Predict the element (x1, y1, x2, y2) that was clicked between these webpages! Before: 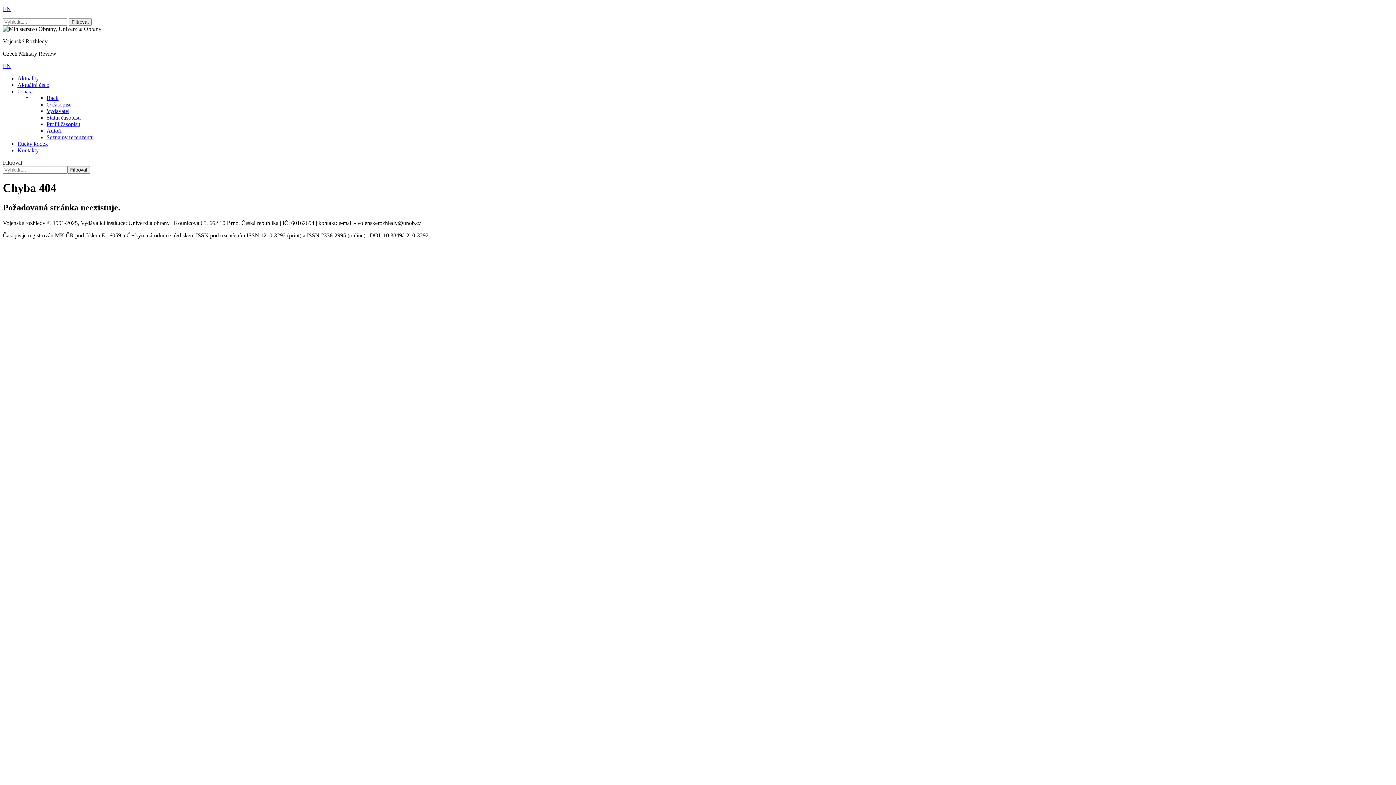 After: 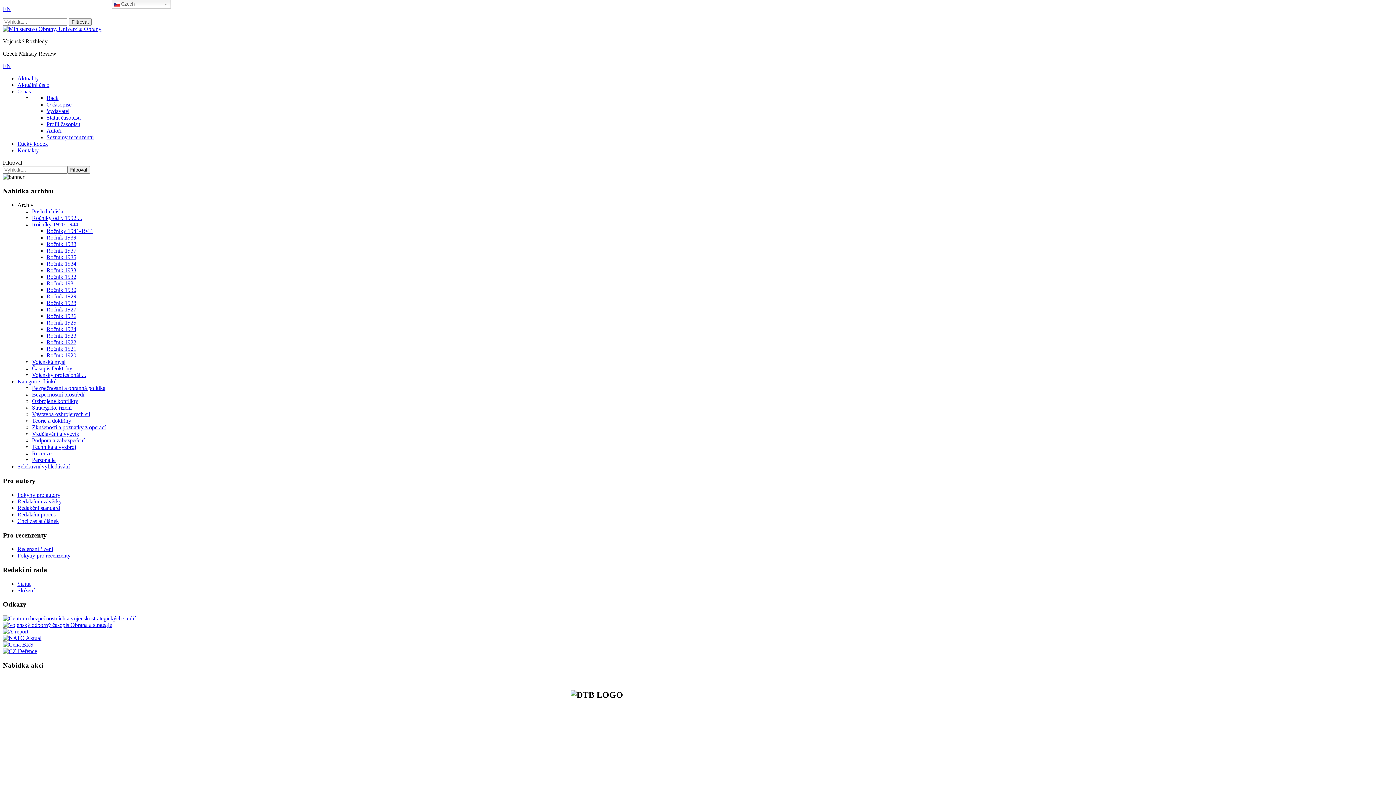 Action: bbox: (46, 101, 71, 107) label: O časopise